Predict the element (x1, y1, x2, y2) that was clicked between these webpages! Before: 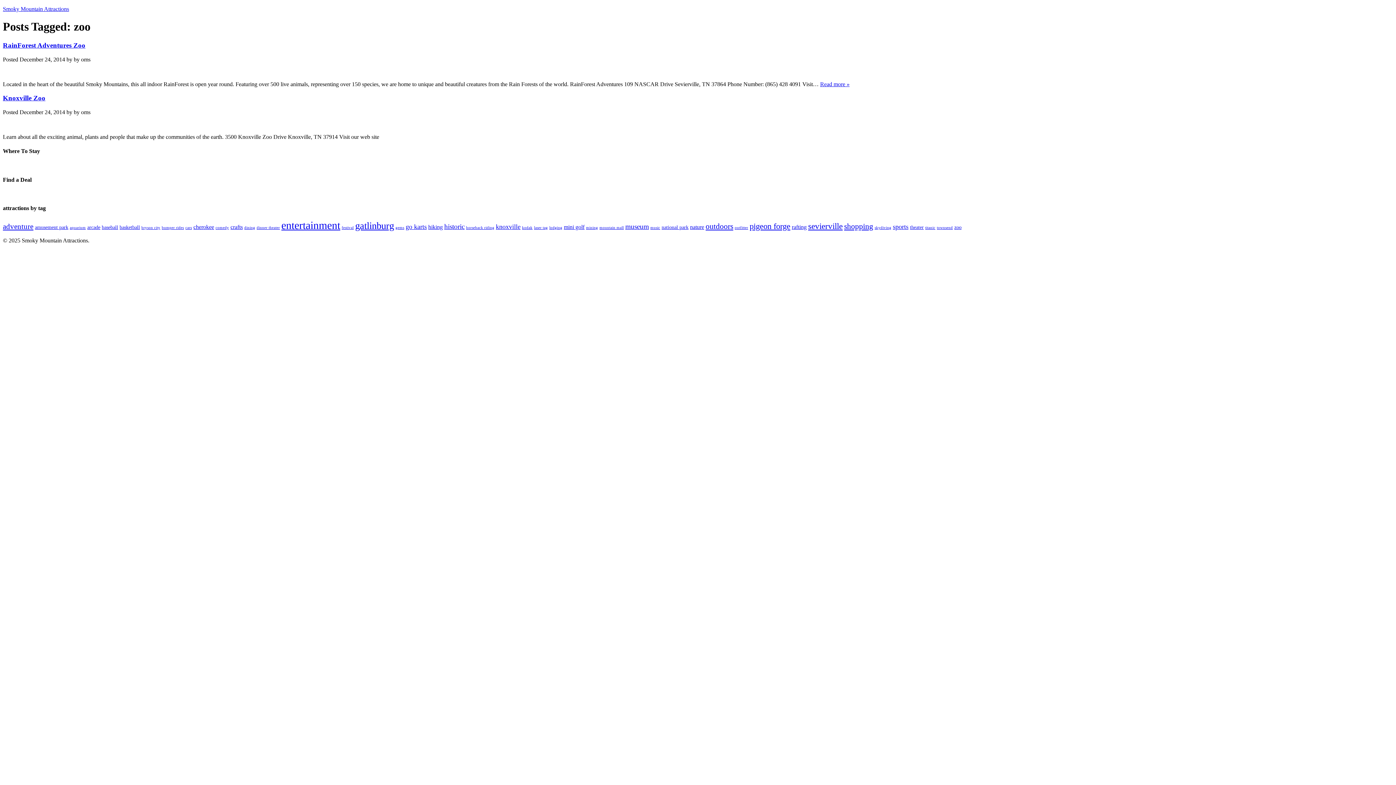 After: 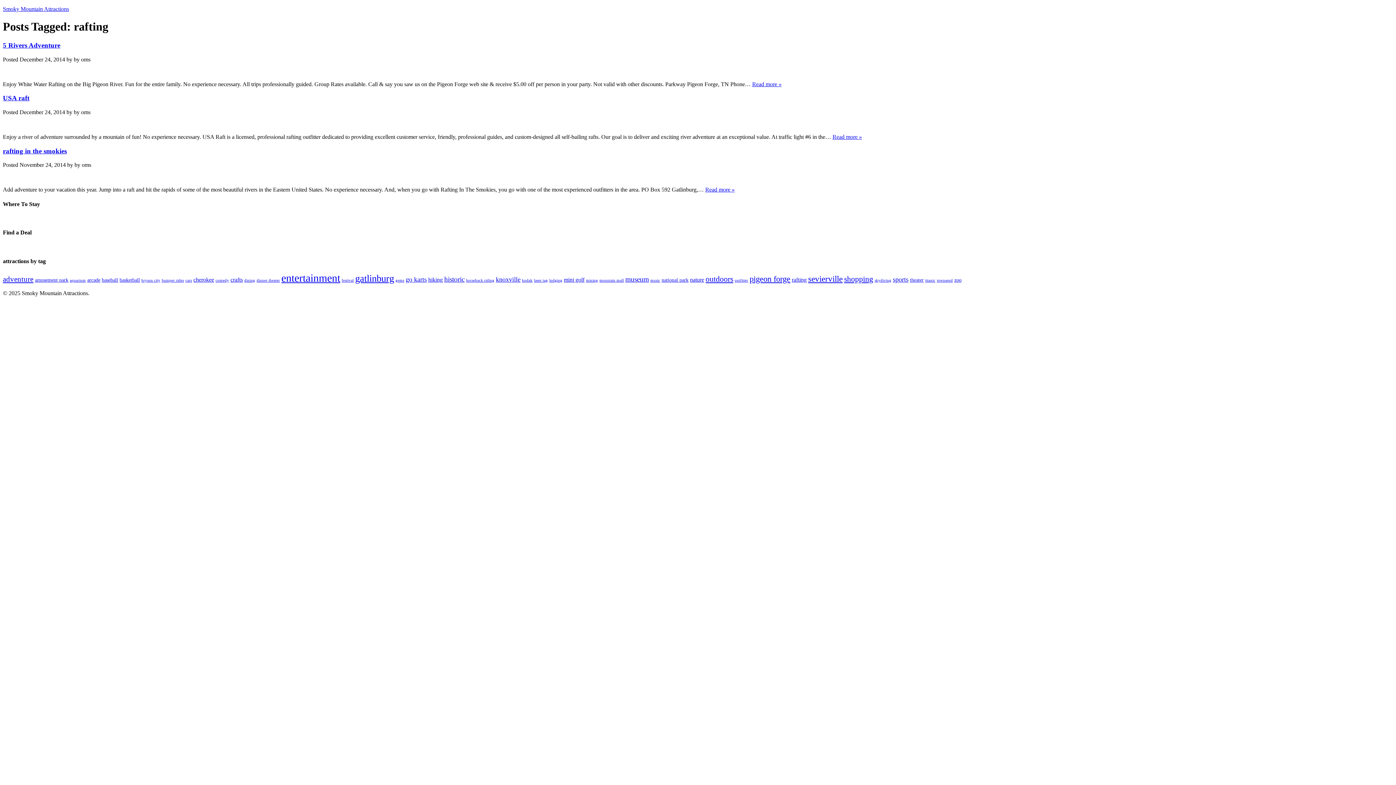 Action: label: rafting (3 items) bbox: (792, 223, 806, 230)